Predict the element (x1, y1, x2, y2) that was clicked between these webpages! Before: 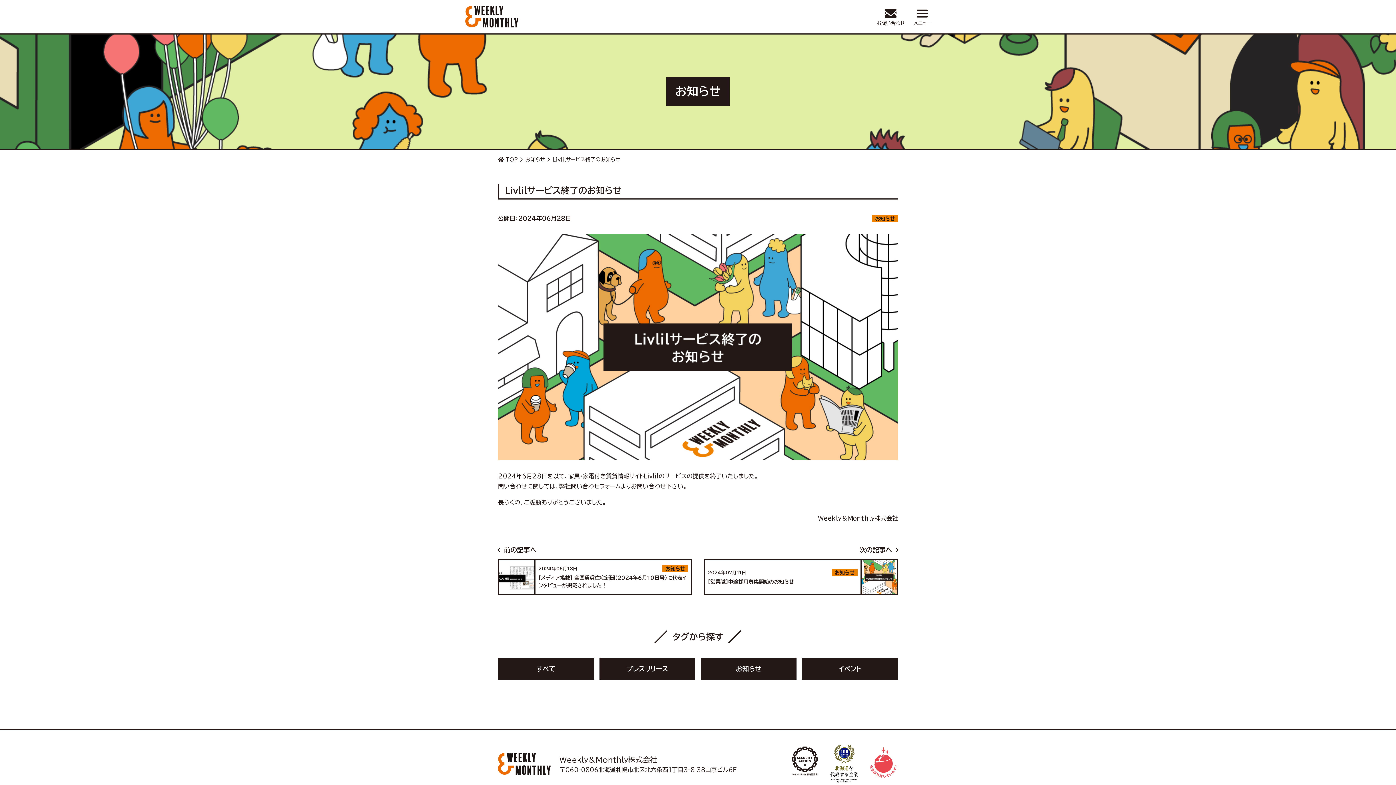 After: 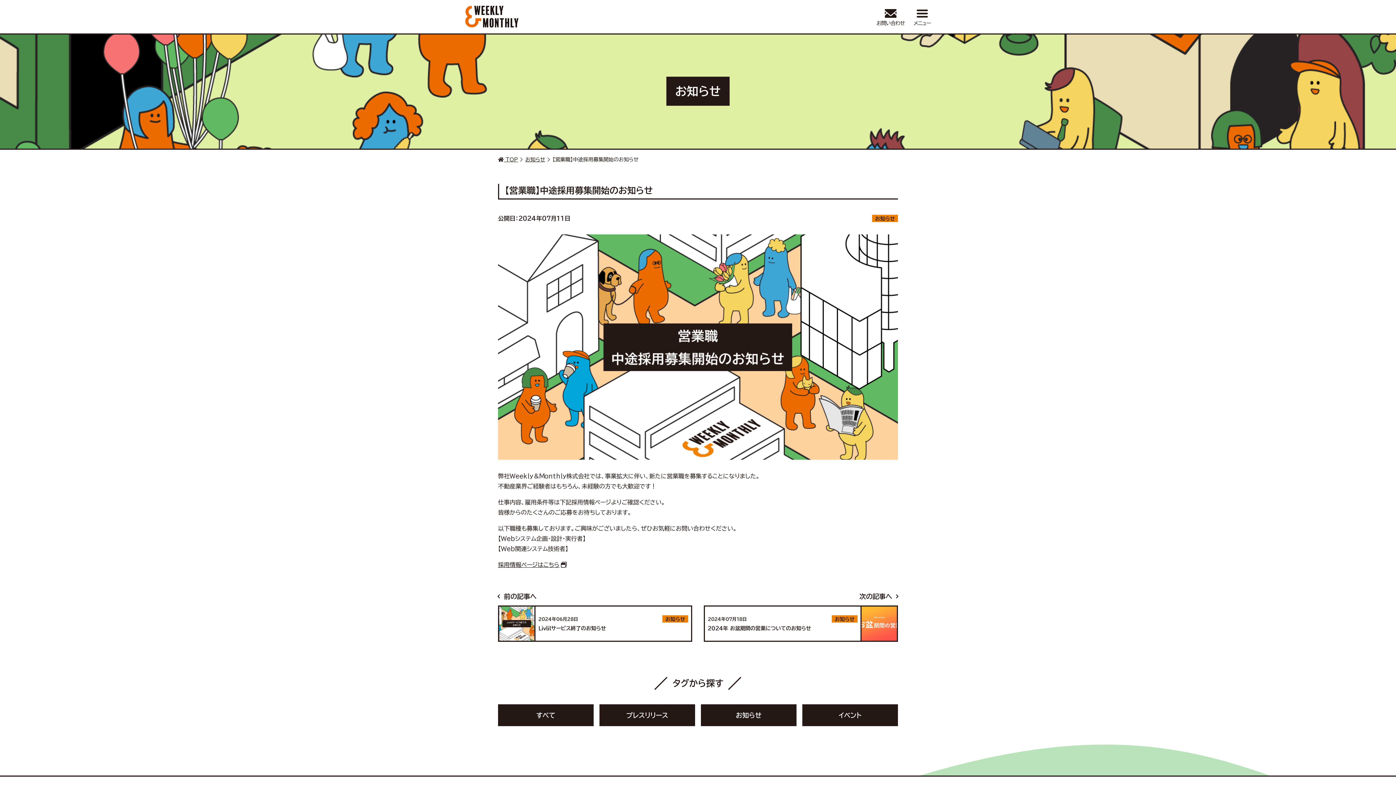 Action: label: 次の記事へ

2024年07月11日

お知らせ

【営業職】中途採用募集開始のお知らせ bbox: (704, 544, 898, 595)